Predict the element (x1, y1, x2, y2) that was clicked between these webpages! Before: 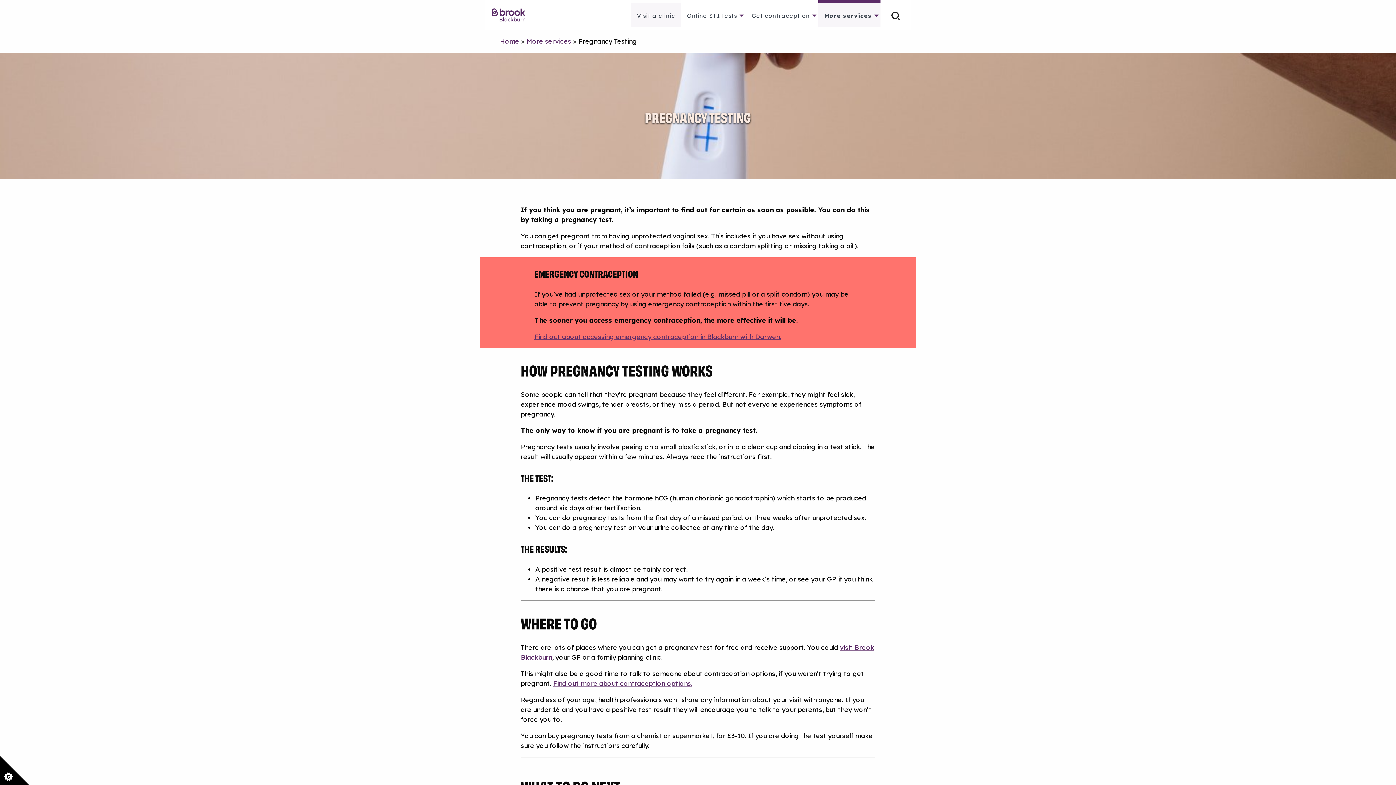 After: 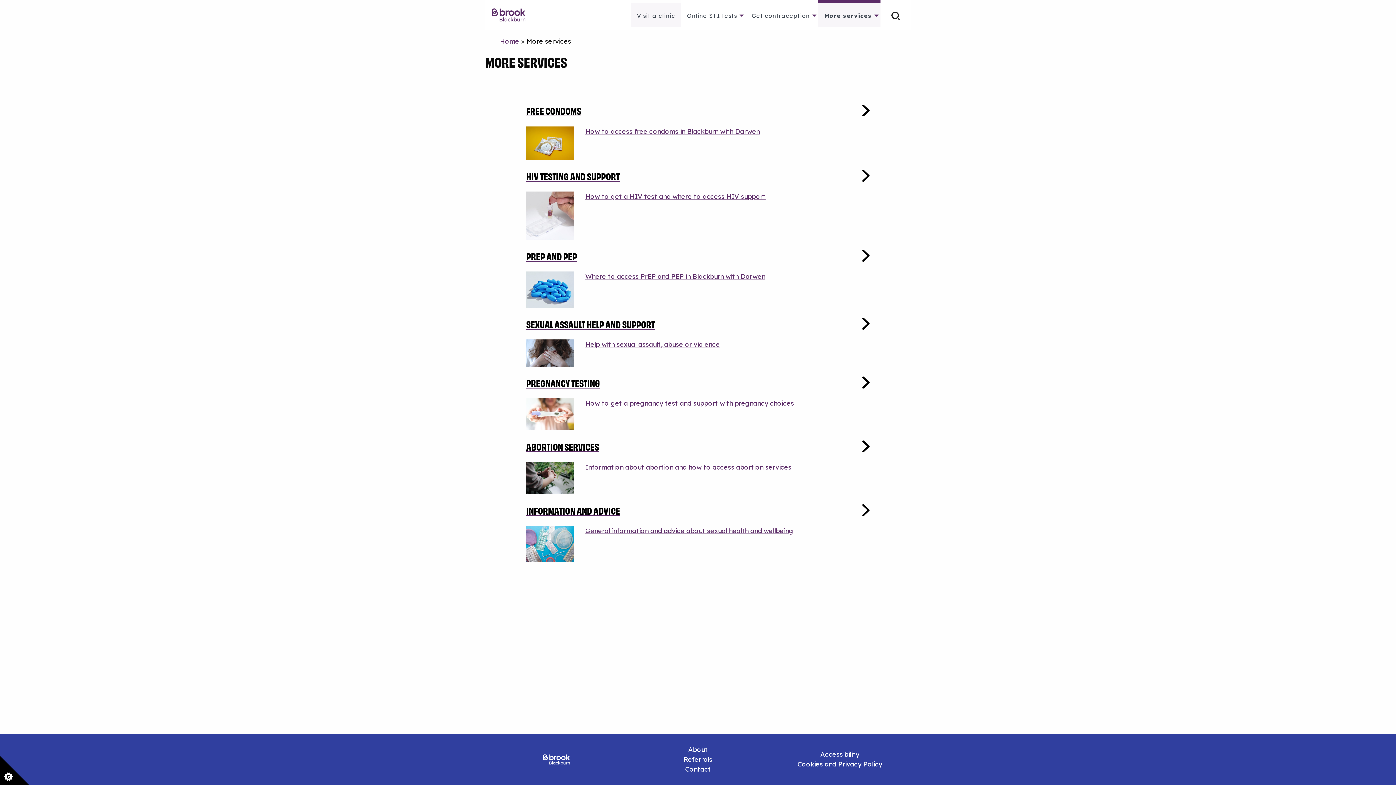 Action: bbox: (818, 8, 880, 22) label: More services